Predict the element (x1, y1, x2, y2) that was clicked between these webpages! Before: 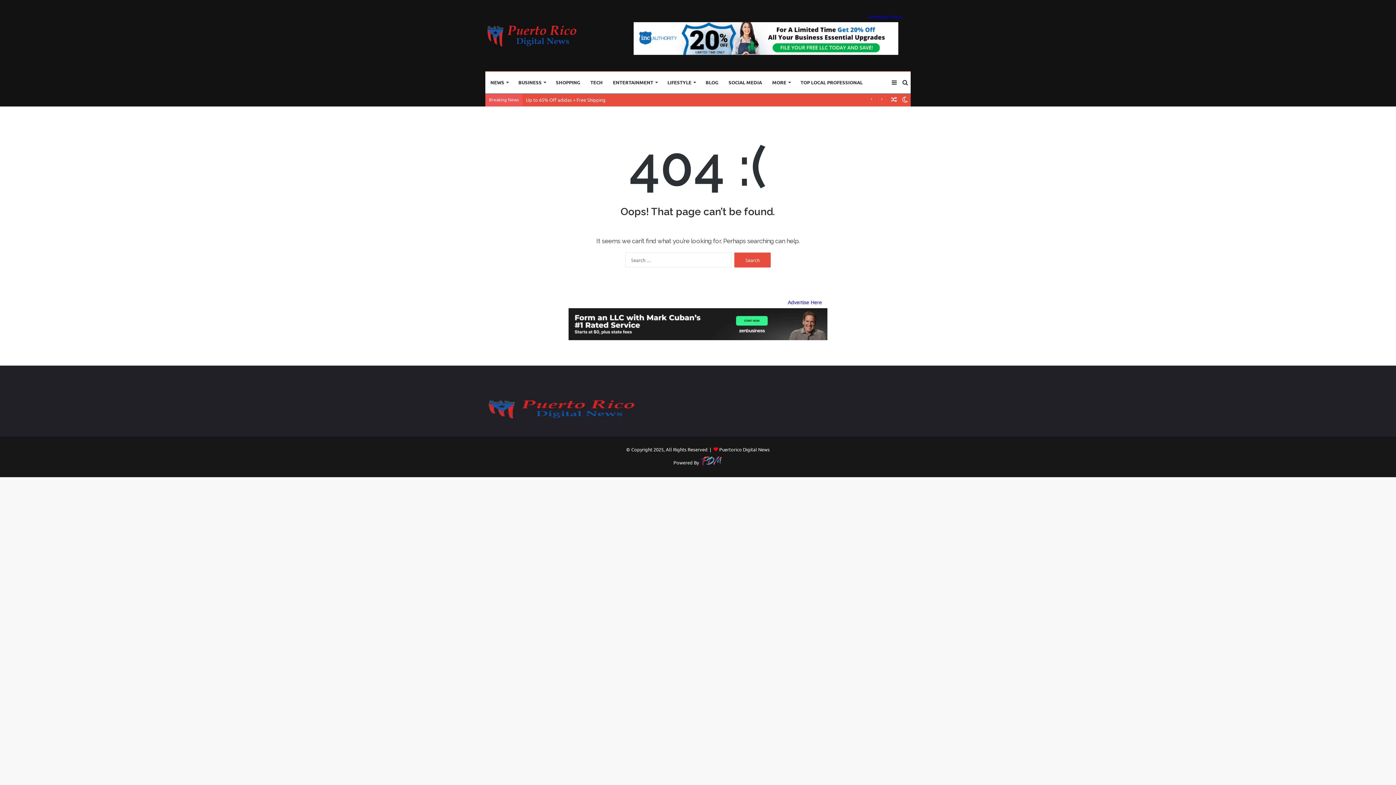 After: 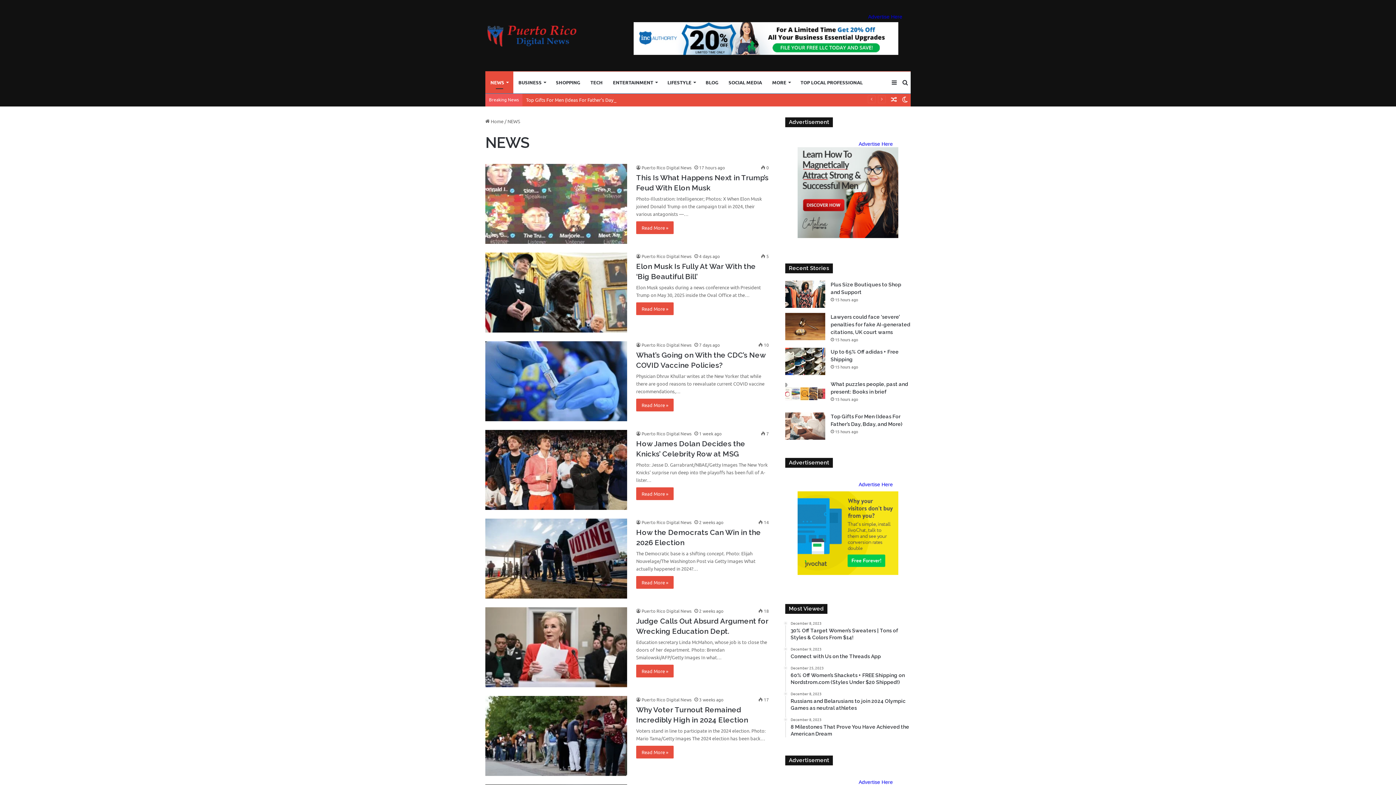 Action: label: NEWS bbox: (485, 71, 513, 93)